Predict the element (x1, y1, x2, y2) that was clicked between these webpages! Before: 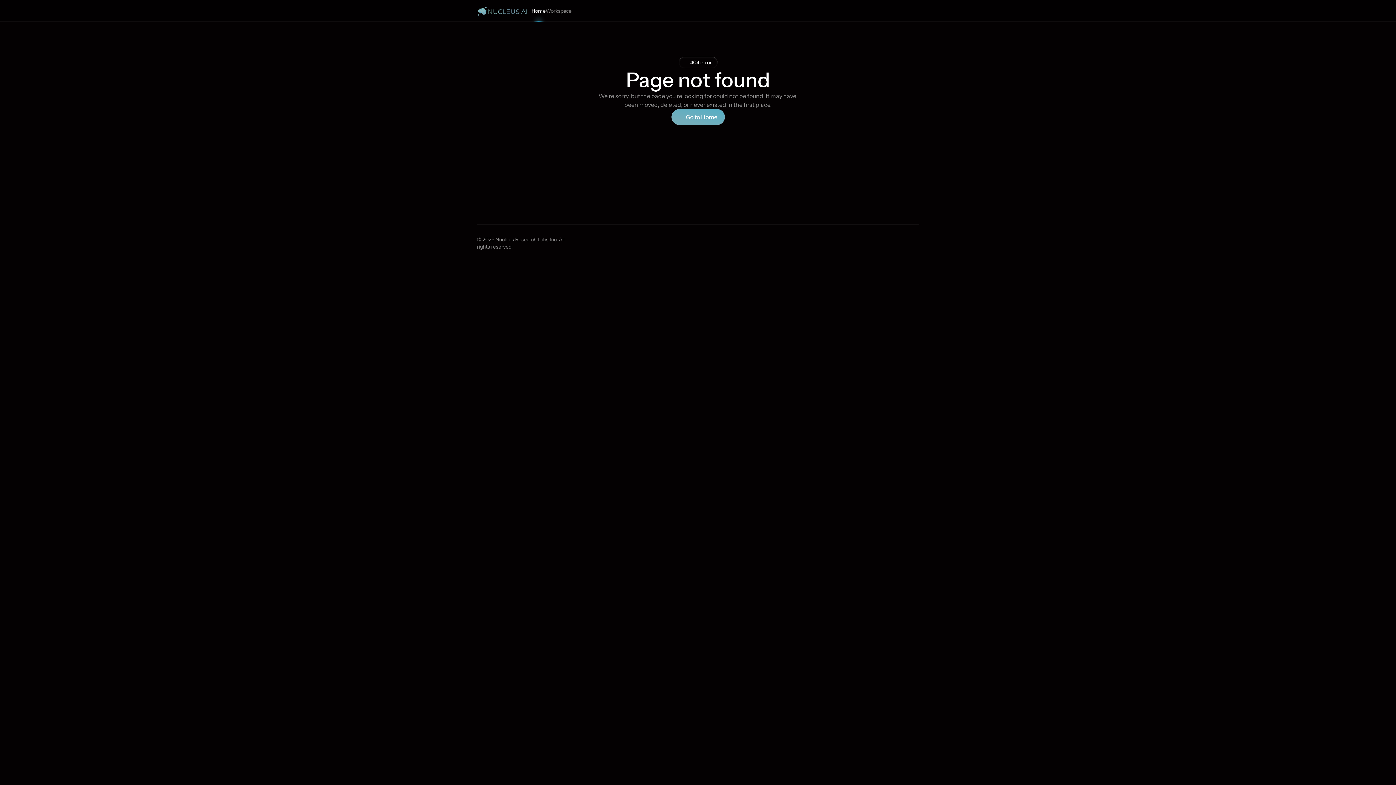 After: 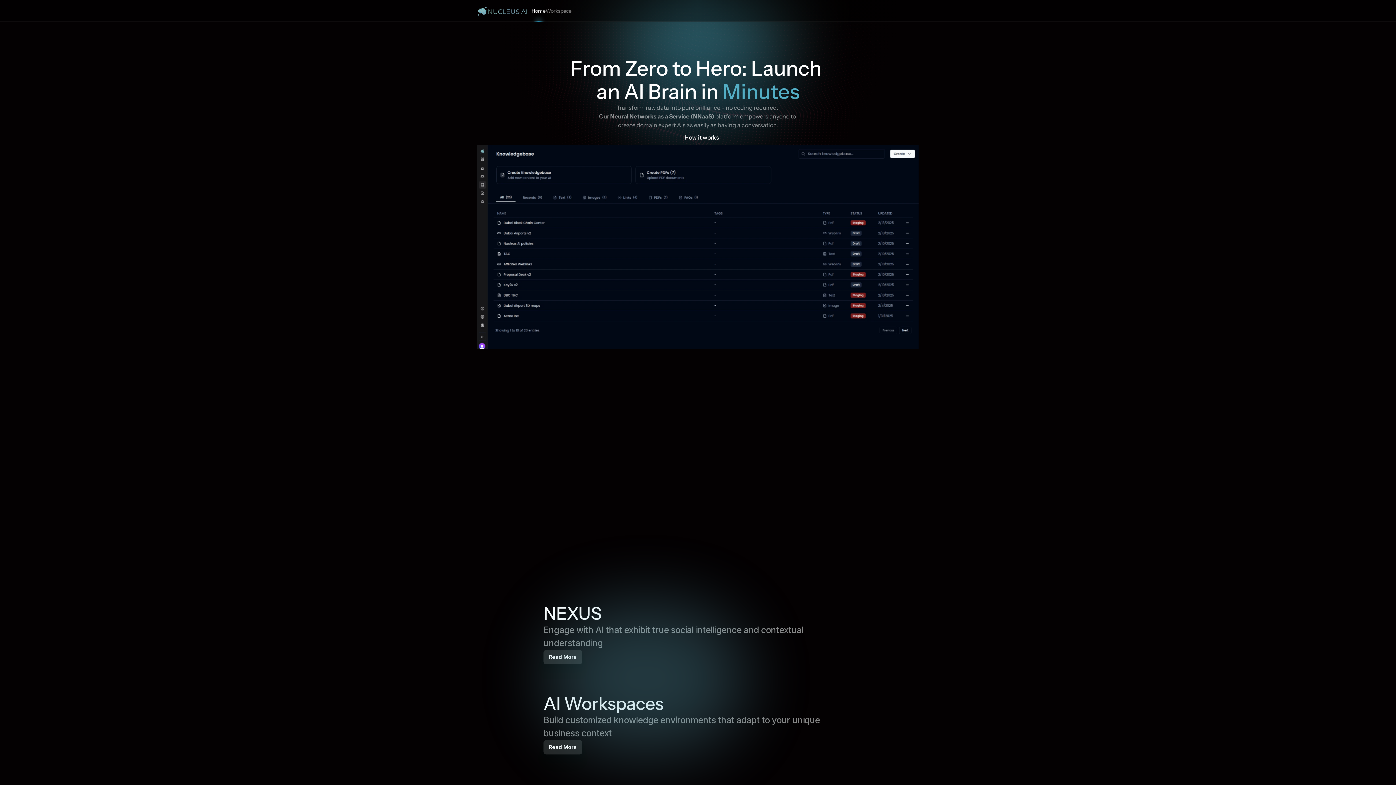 Action: bbox: (671, 109, 724, 125) label: Go to Home